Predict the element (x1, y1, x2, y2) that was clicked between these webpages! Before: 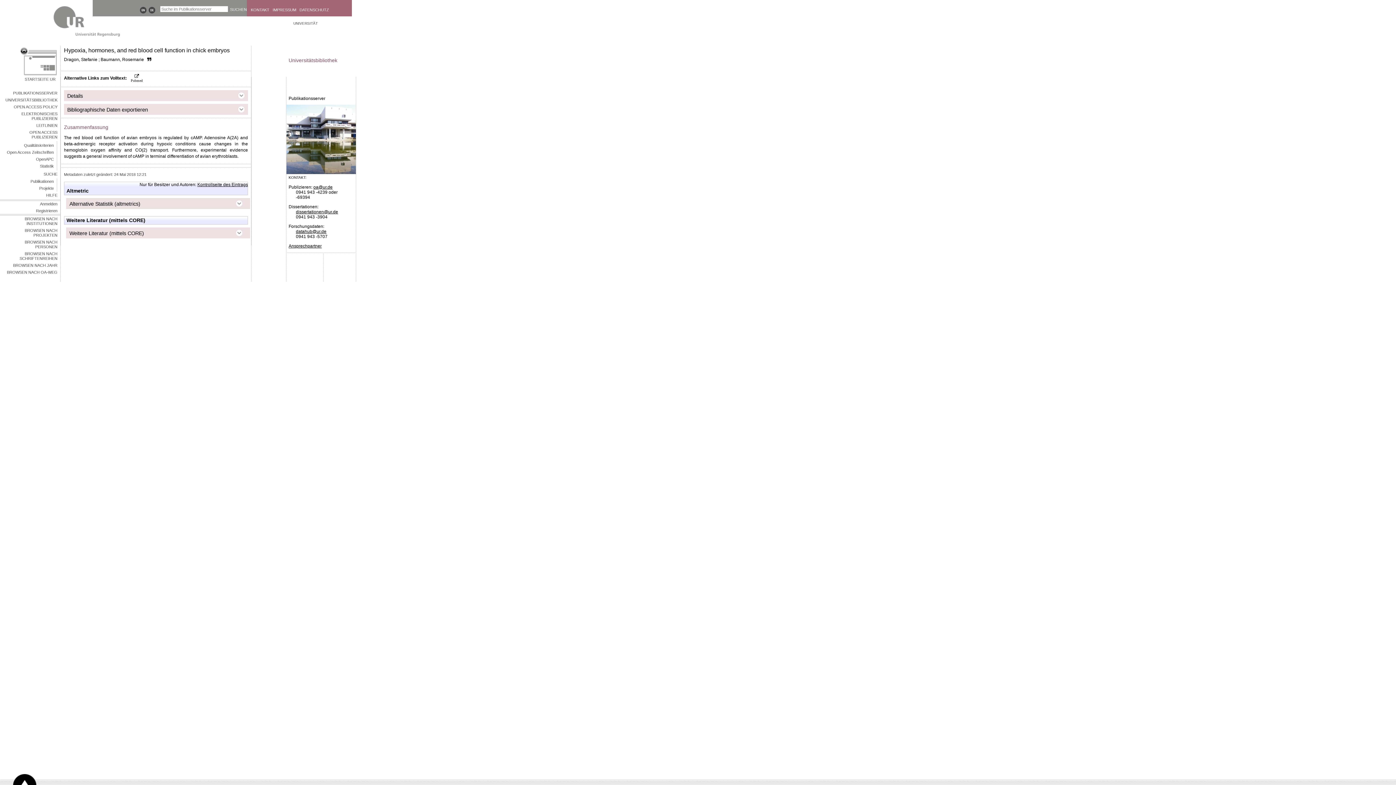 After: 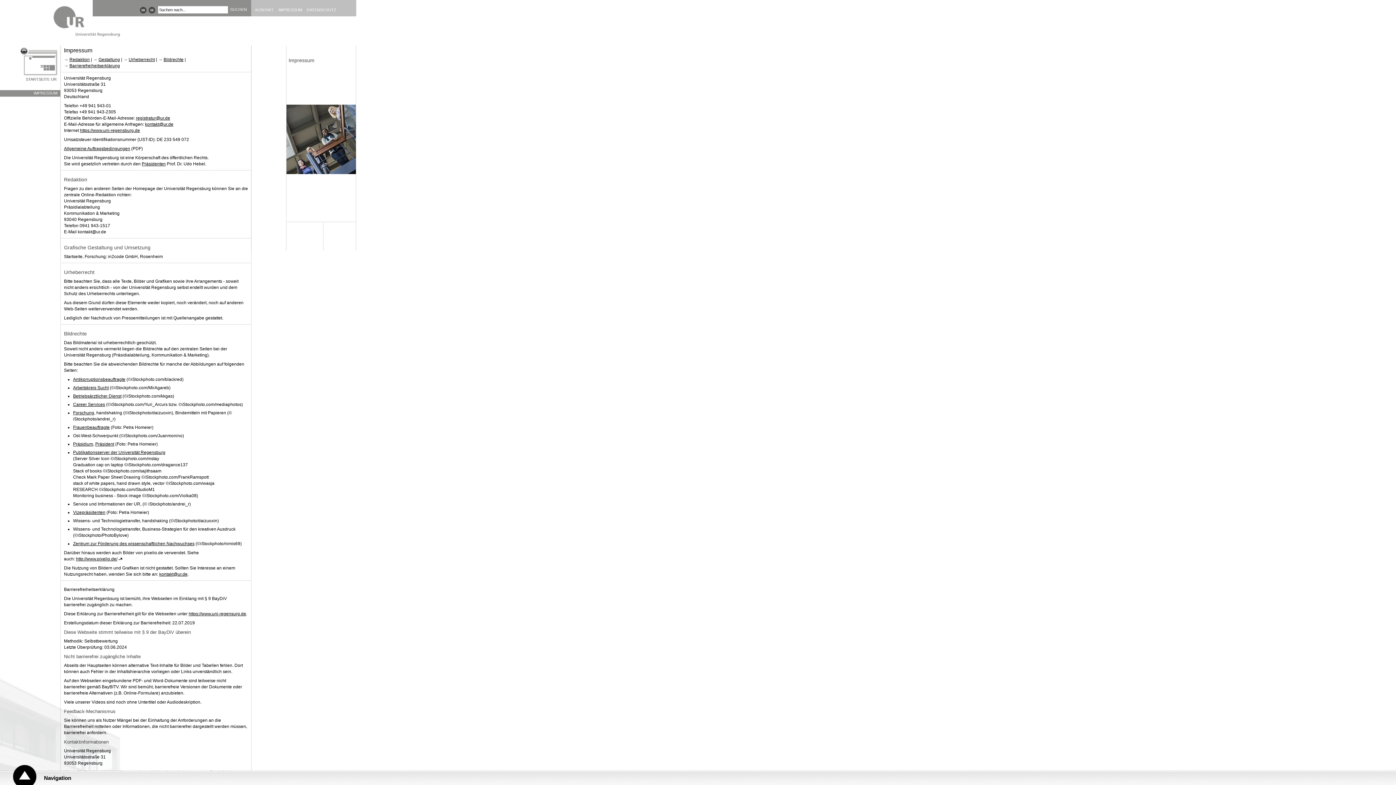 Action: bbox: (272, 7, 298, 12) label: IMPRESSUM